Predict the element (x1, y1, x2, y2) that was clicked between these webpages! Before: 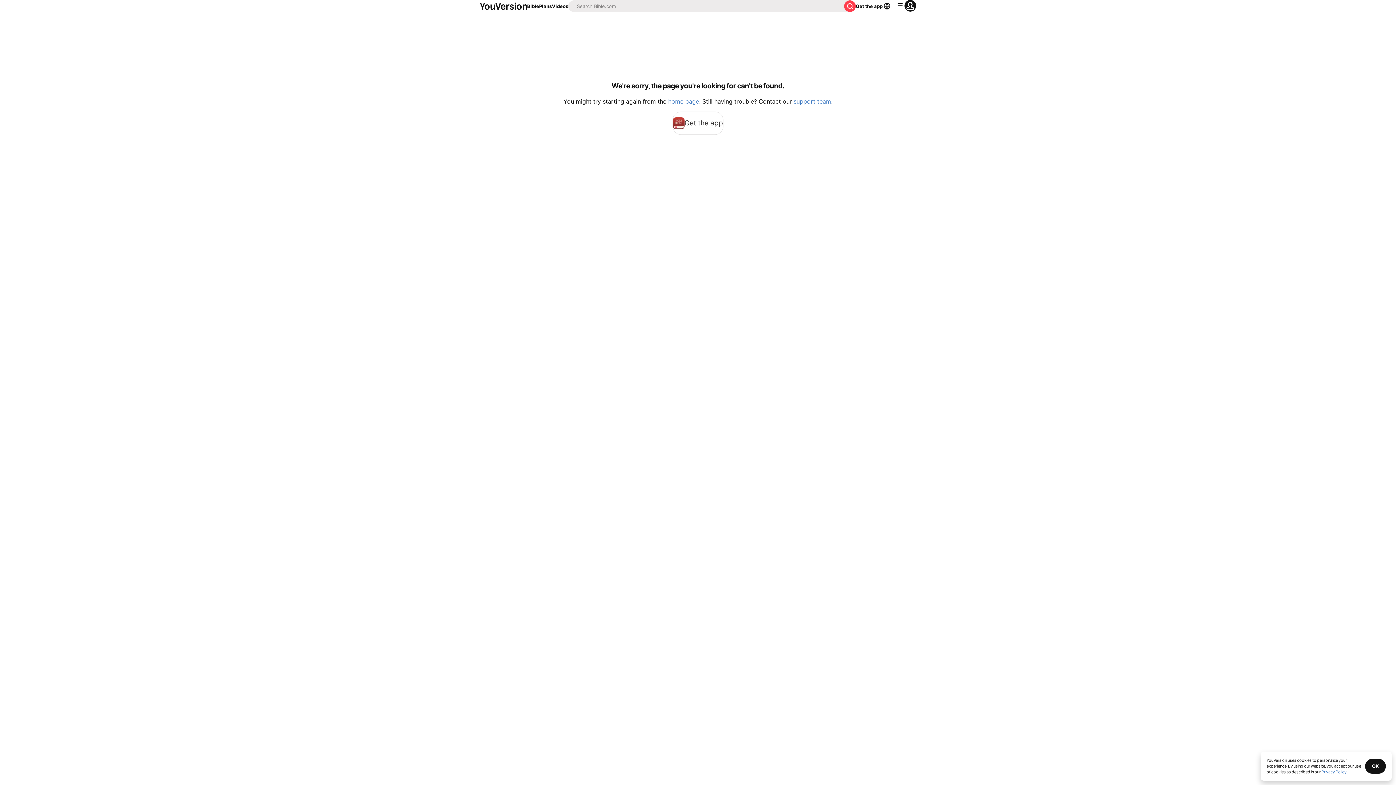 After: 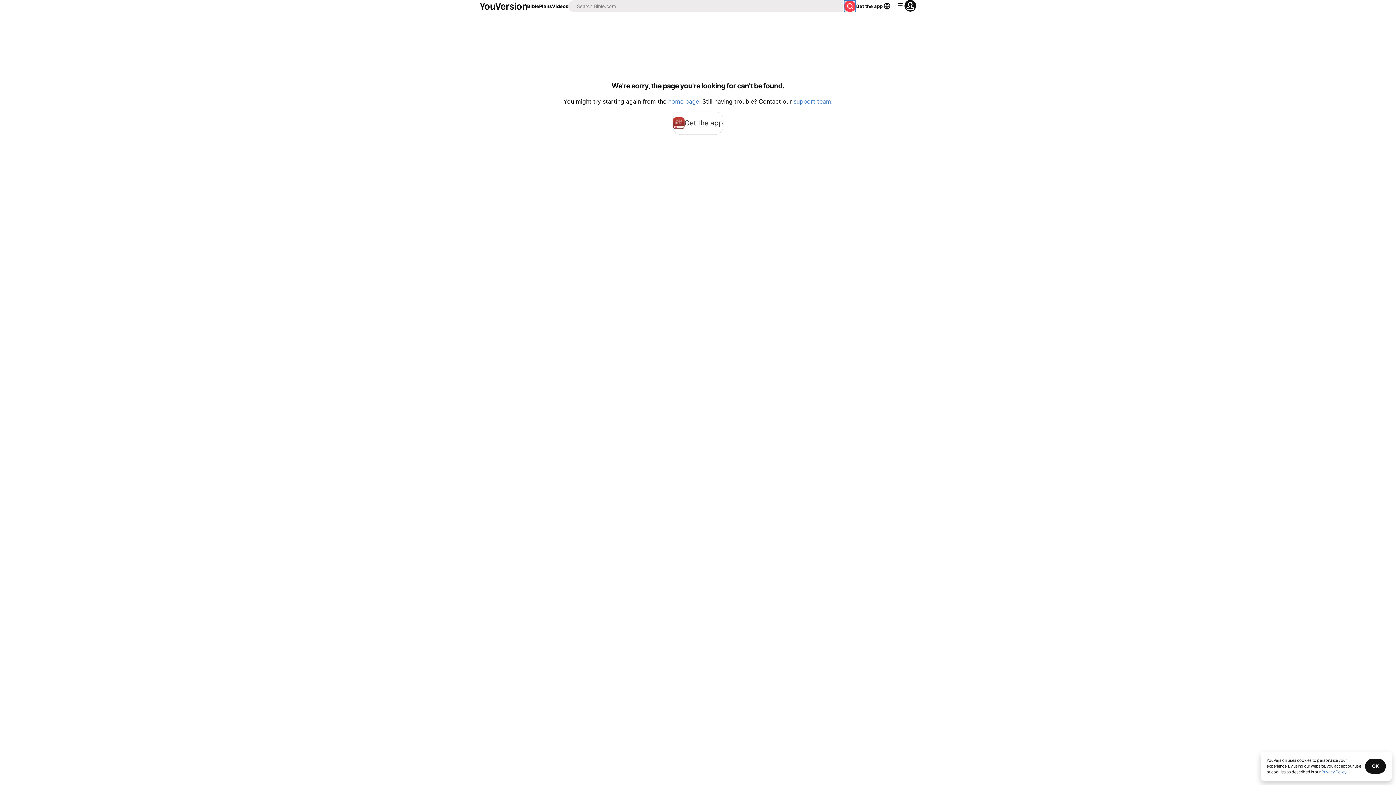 Action: bbox: (844, 0, 856, 12)